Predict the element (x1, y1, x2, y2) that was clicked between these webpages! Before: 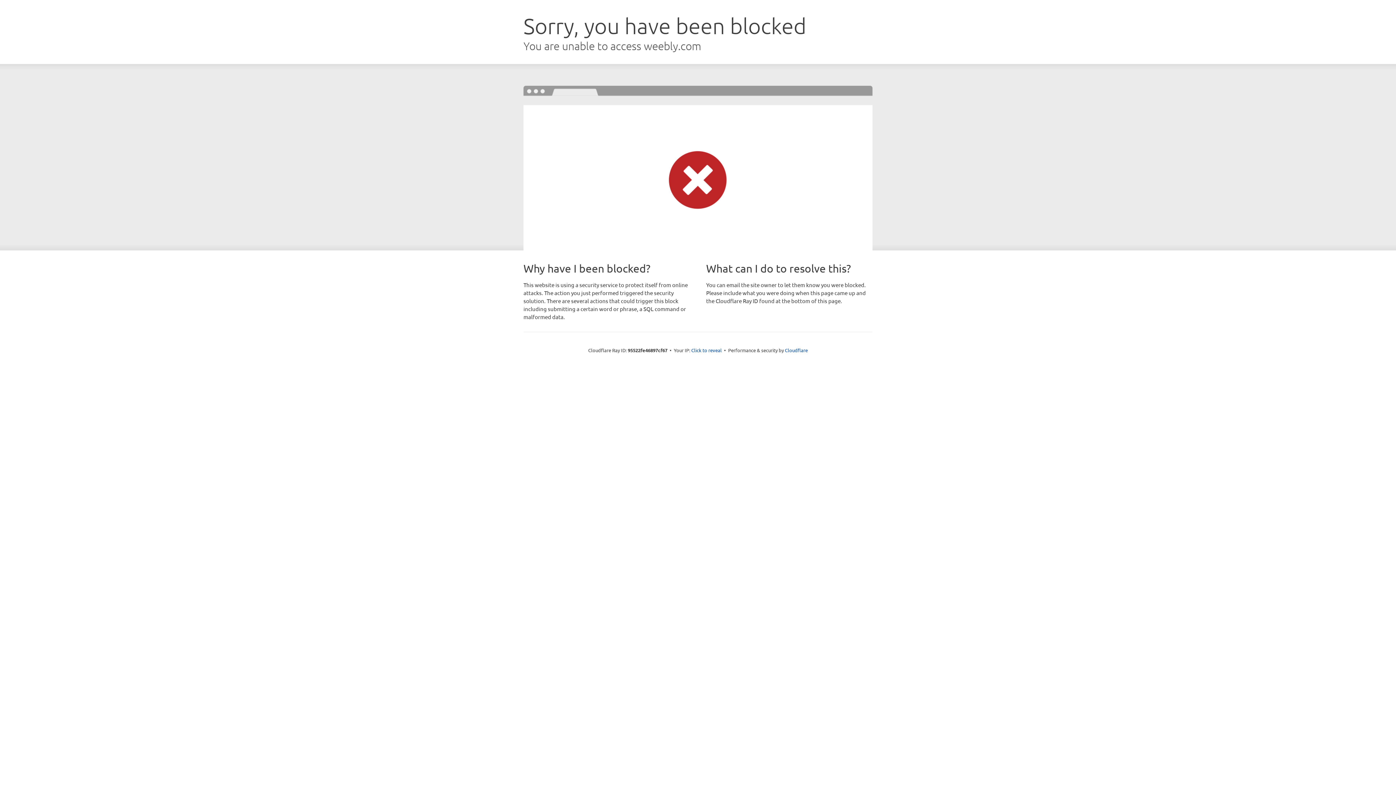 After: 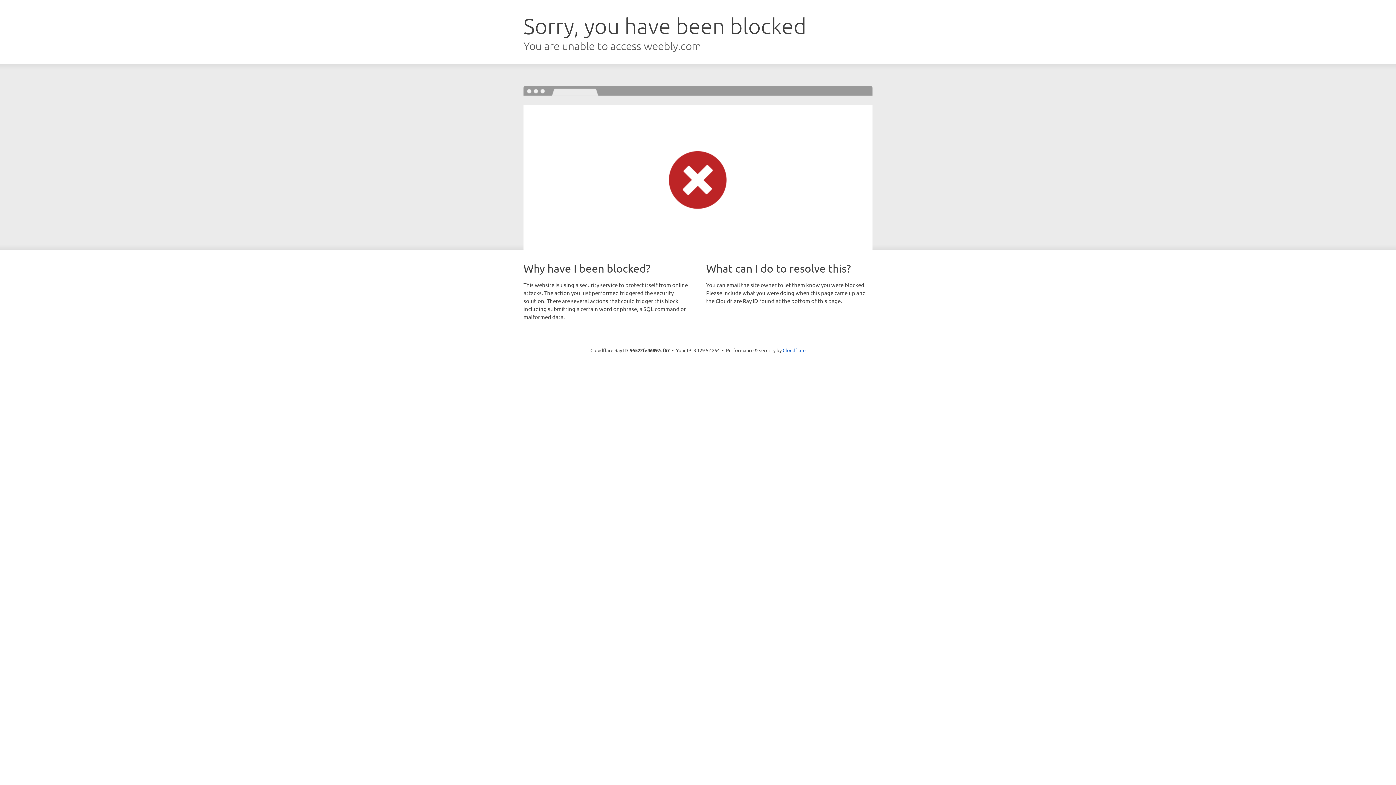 Action: bbox: (691, 346, 722, 353) label: Click to reveal